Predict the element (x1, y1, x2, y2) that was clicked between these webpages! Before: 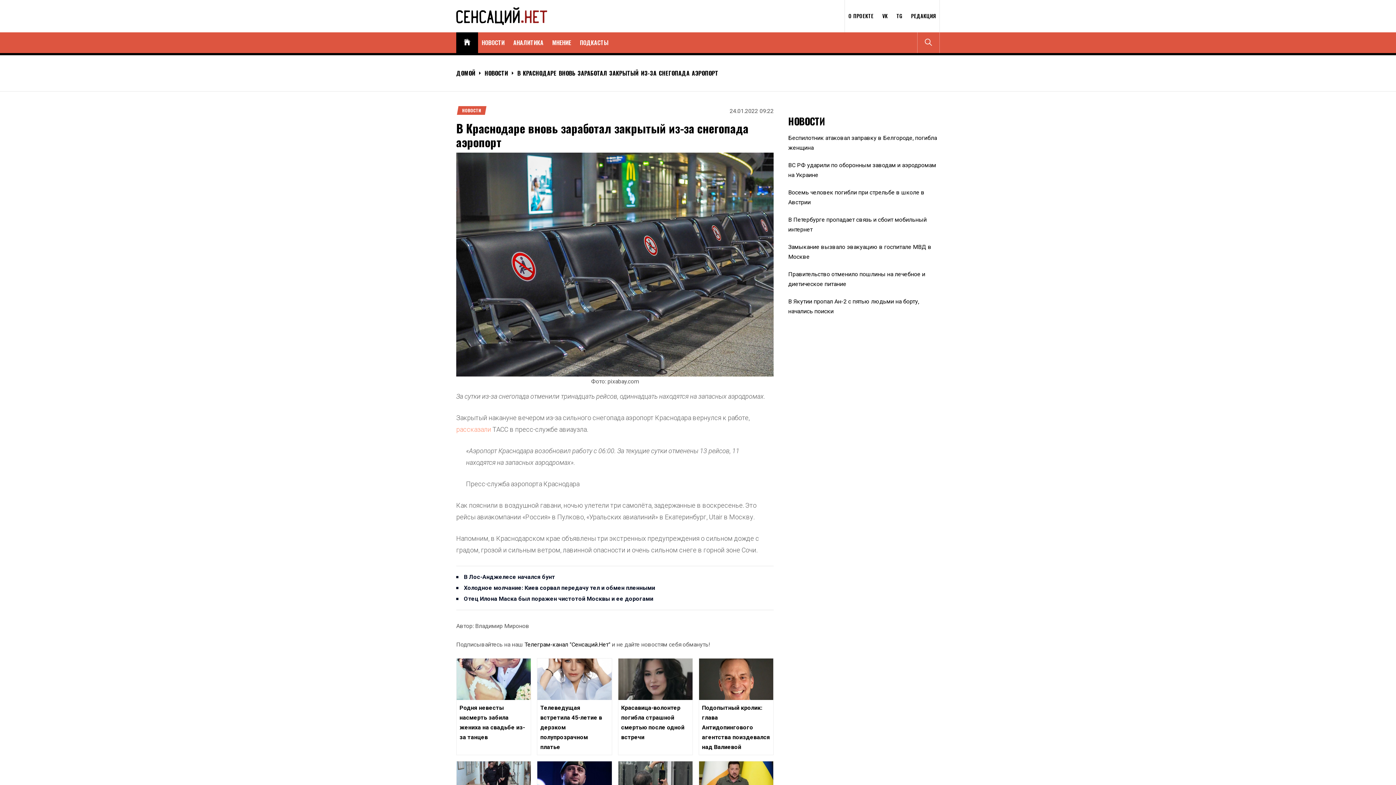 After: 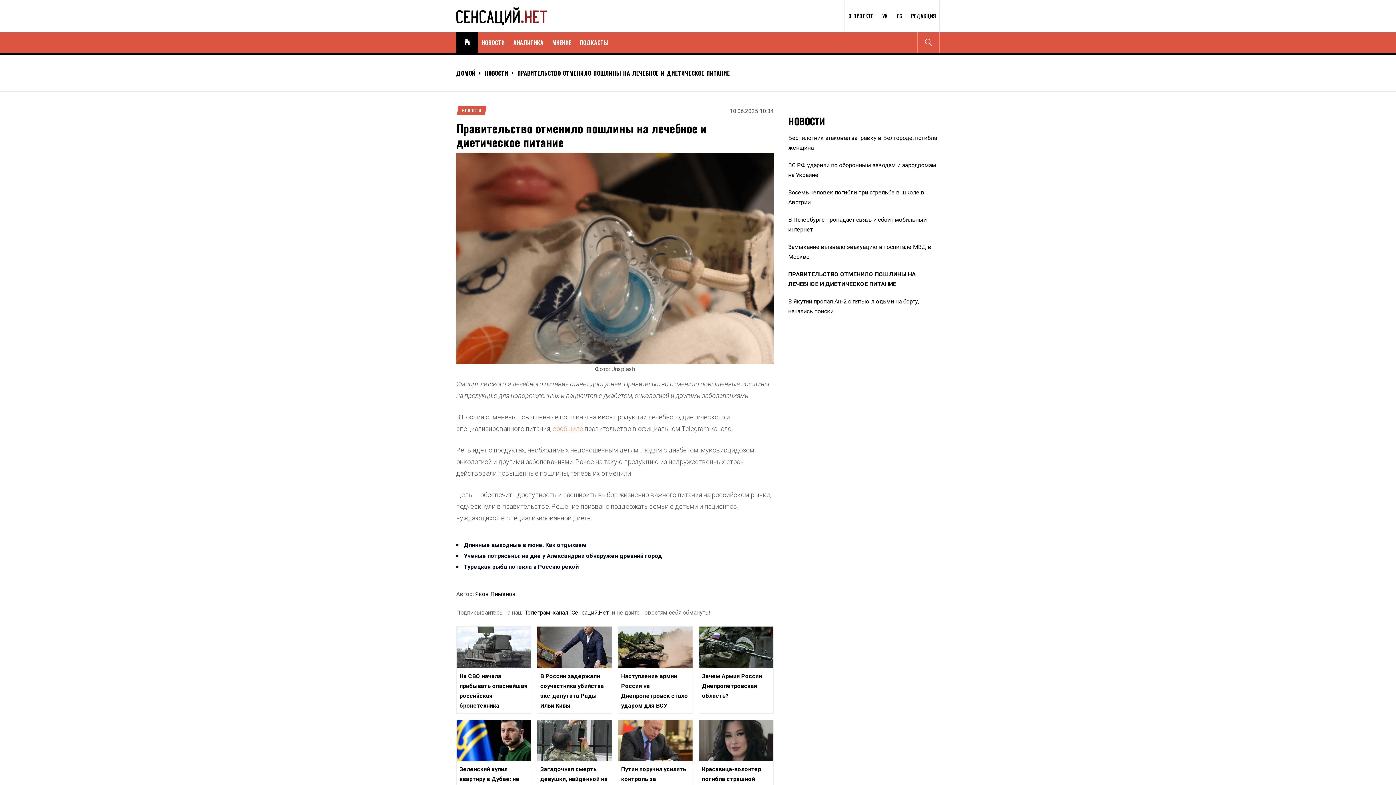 Action: label: Правительство отменило пошлины на лечебное и диетическое питание bbox: (788, 269, 939, 289)